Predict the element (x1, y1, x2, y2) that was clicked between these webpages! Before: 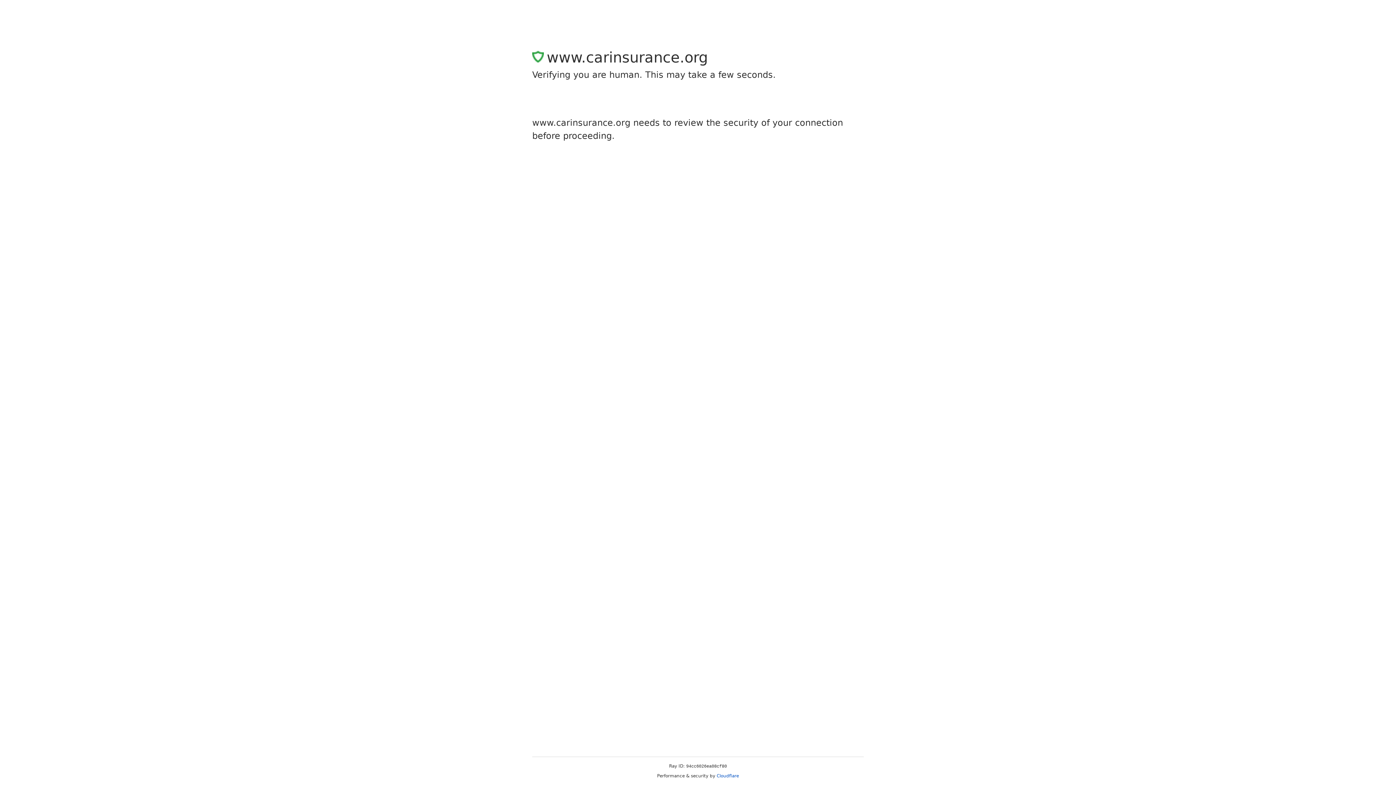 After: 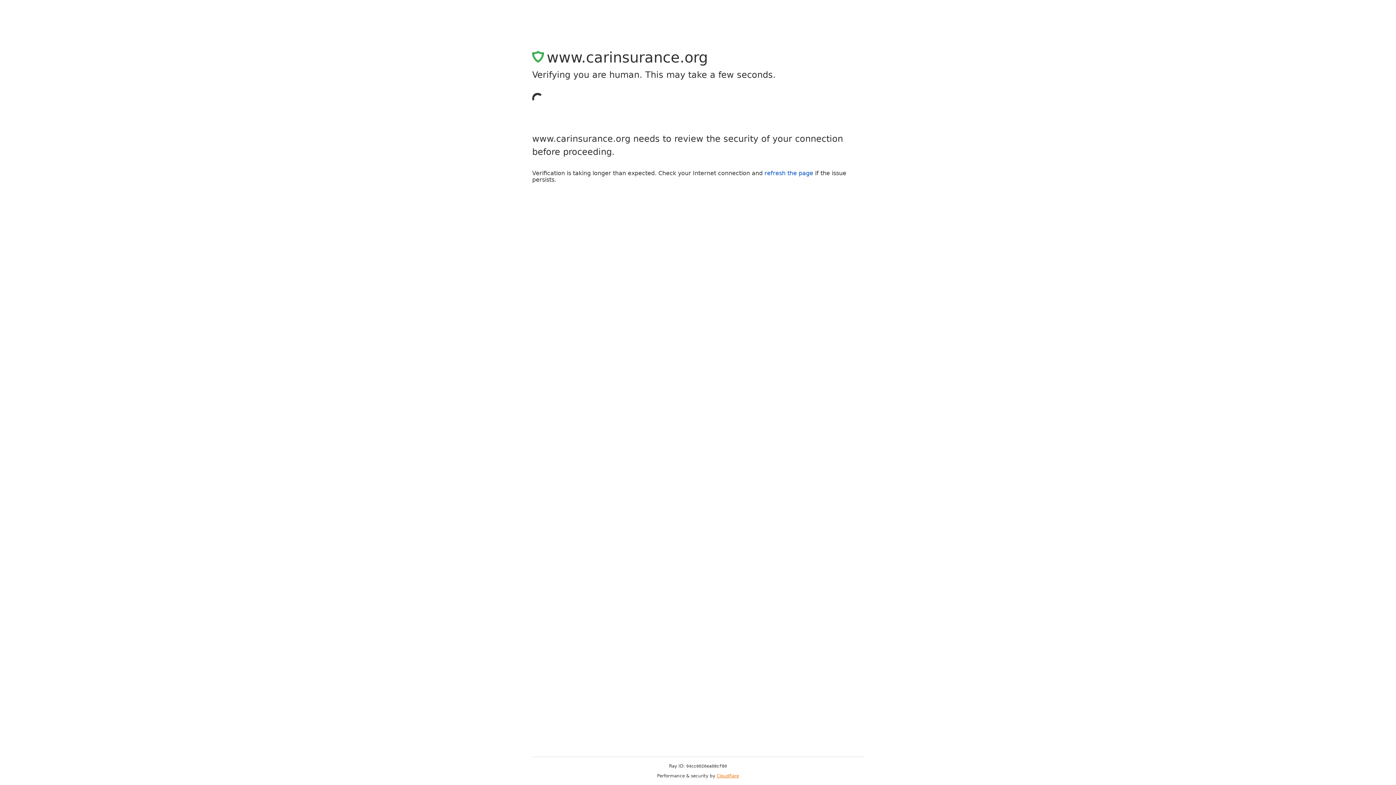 Action: label: Cloudflare bbox: (716, 773, 739, 778)